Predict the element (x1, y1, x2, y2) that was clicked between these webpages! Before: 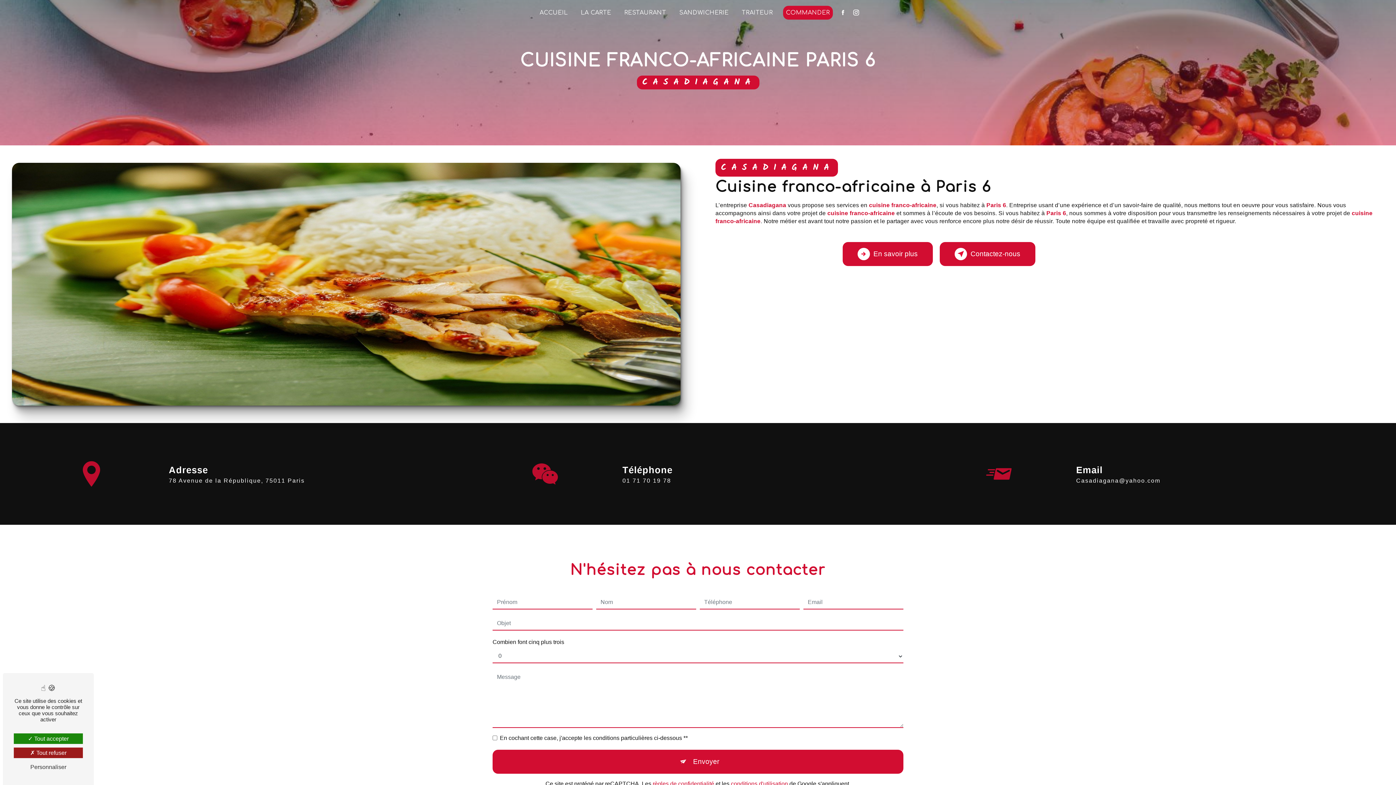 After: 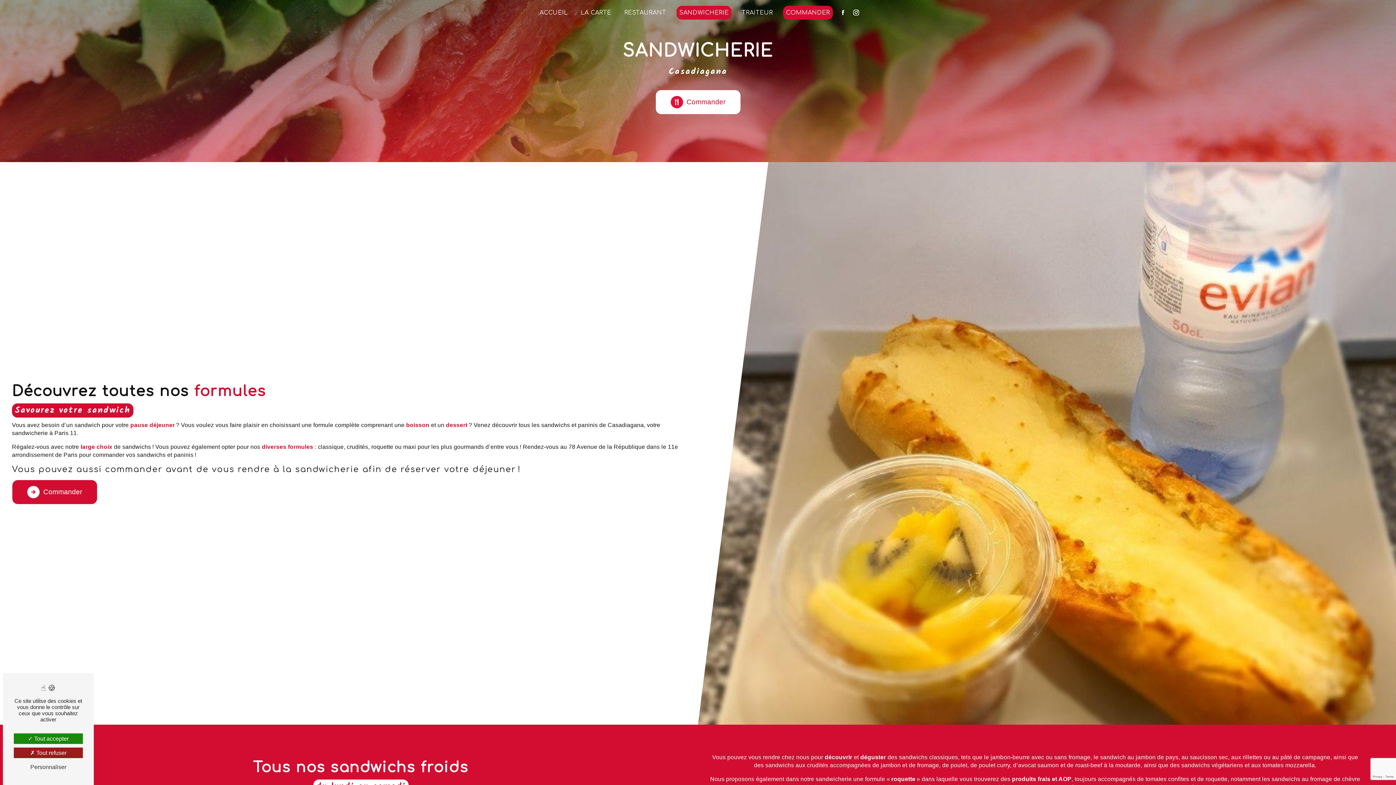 Action: label: SANDWICHERIE bbox: (676, 5, 731, 19)